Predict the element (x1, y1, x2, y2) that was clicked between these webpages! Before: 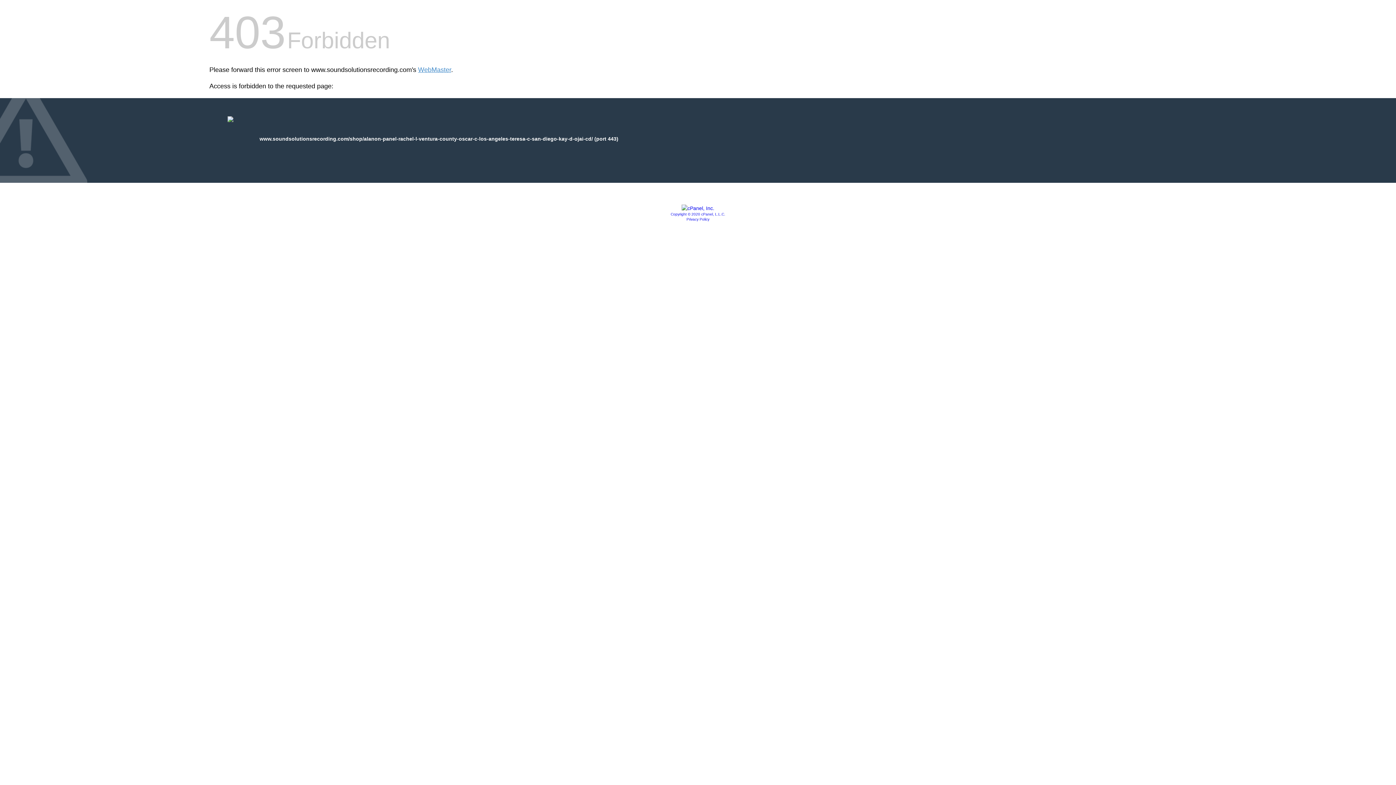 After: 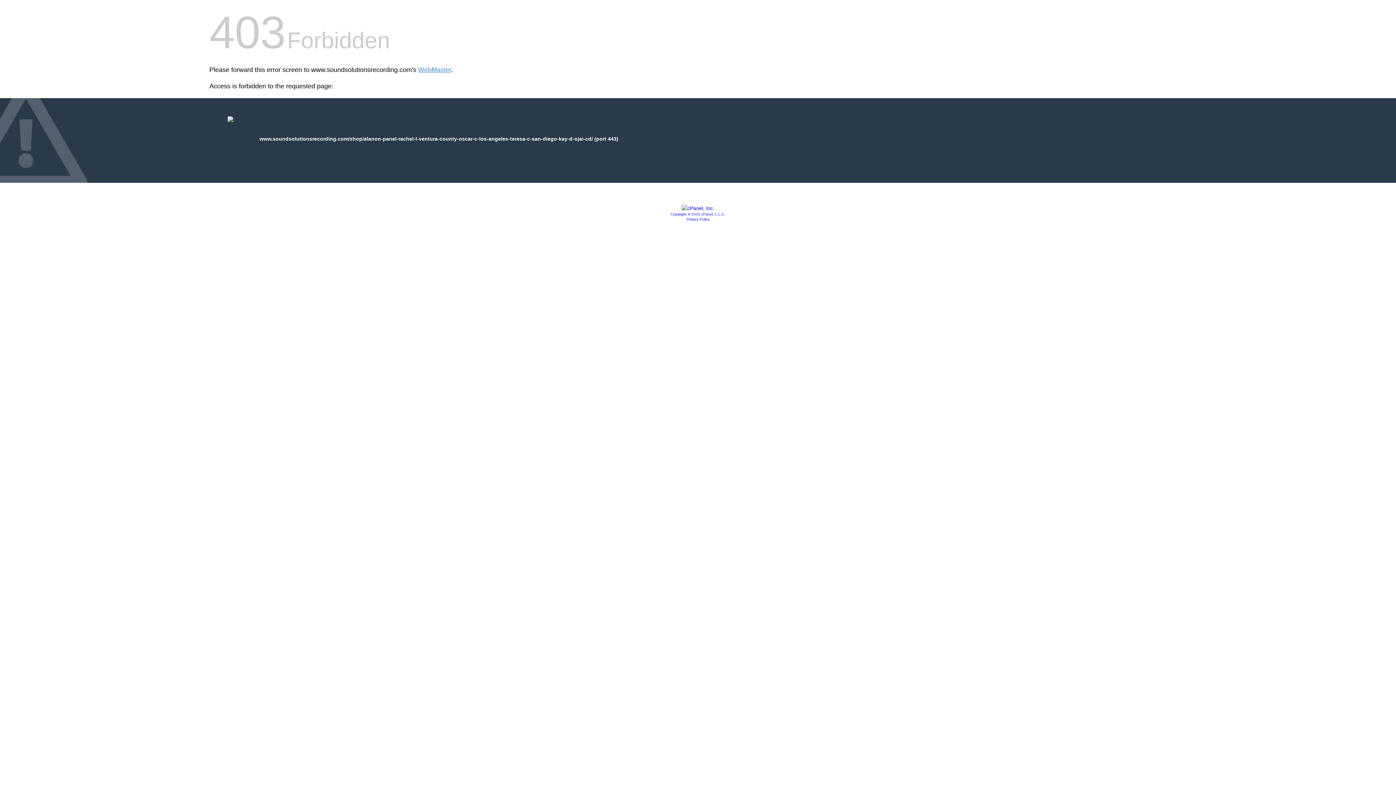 Action: label: Privacy Policy bbox: (686, 217, 709, 221)